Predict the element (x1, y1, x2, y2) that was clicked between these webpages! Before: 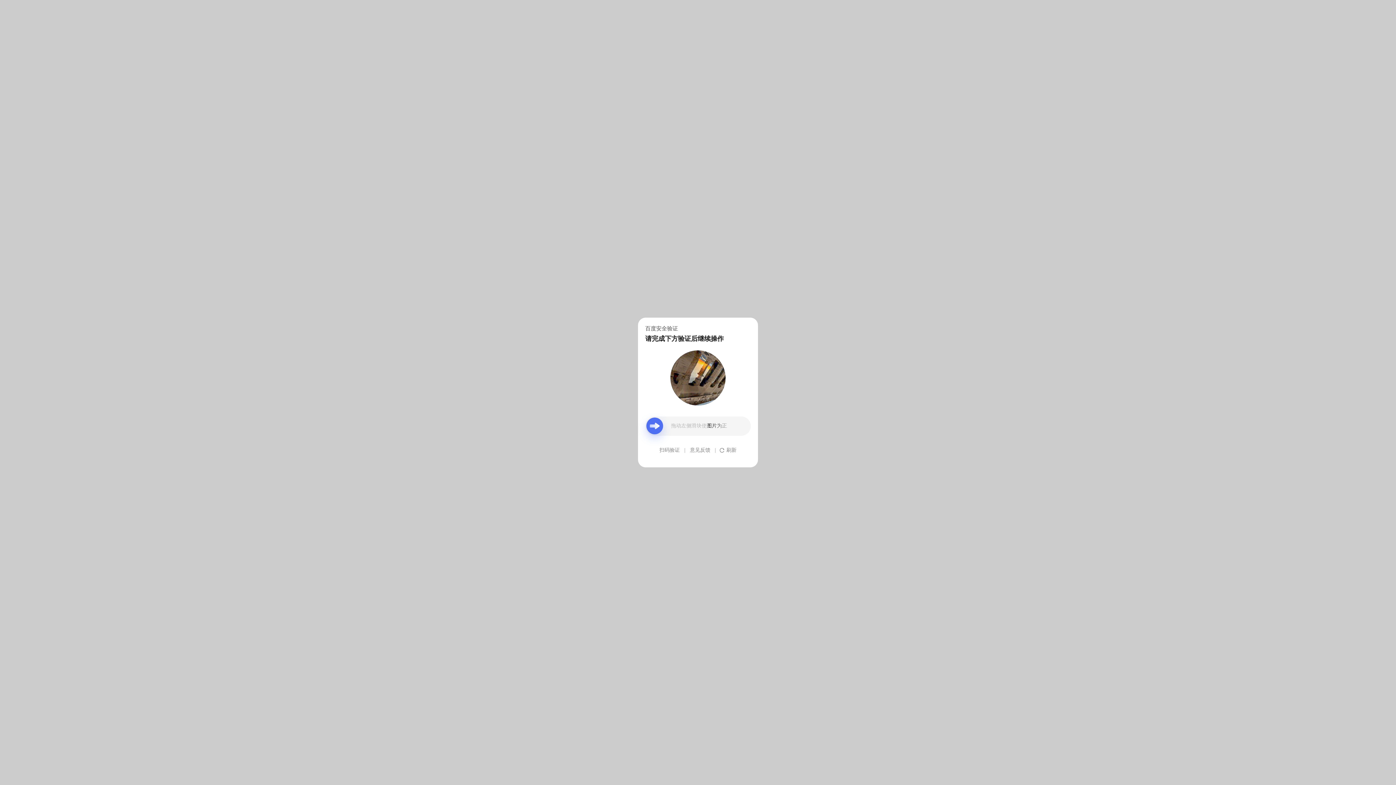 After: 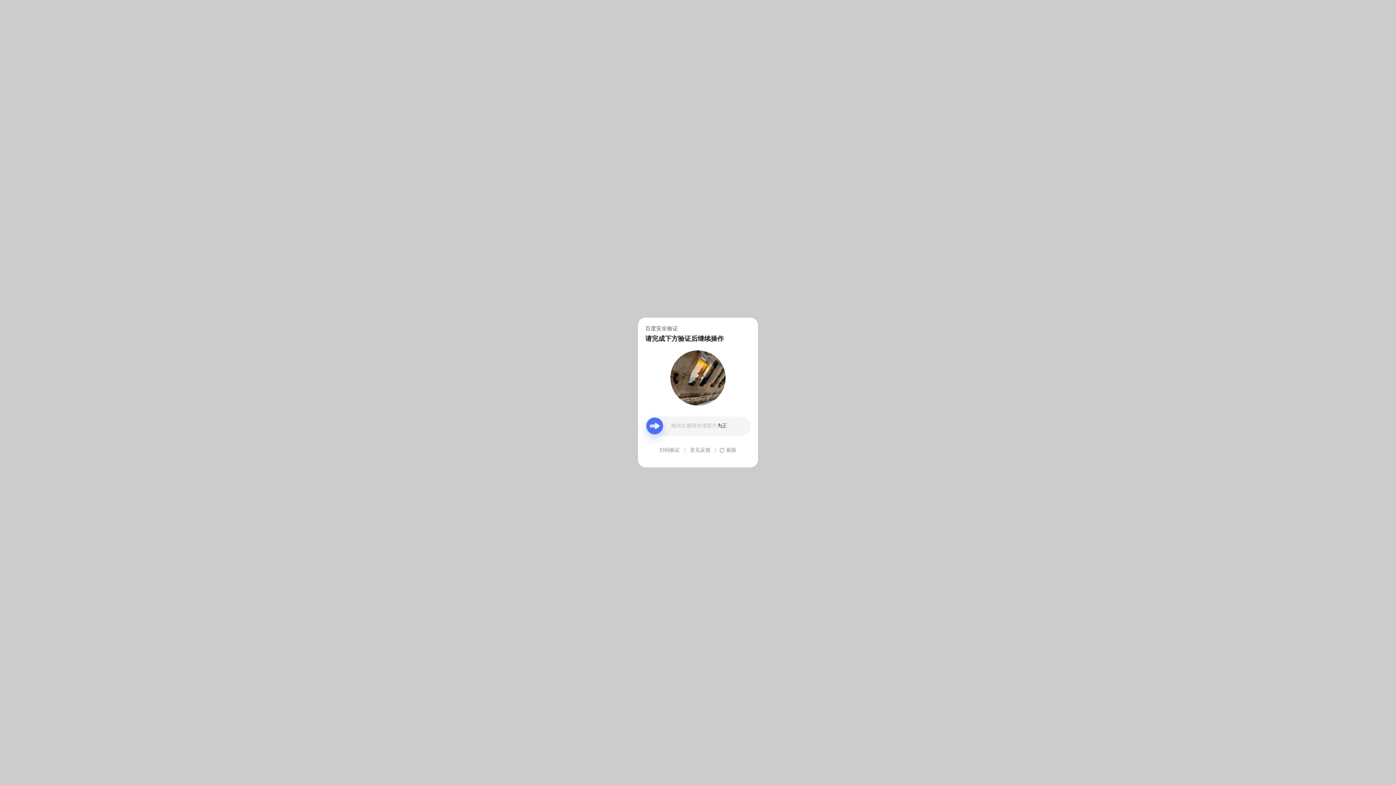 Action: bbox: (690, 439, 710, 461) label: 意见反馈